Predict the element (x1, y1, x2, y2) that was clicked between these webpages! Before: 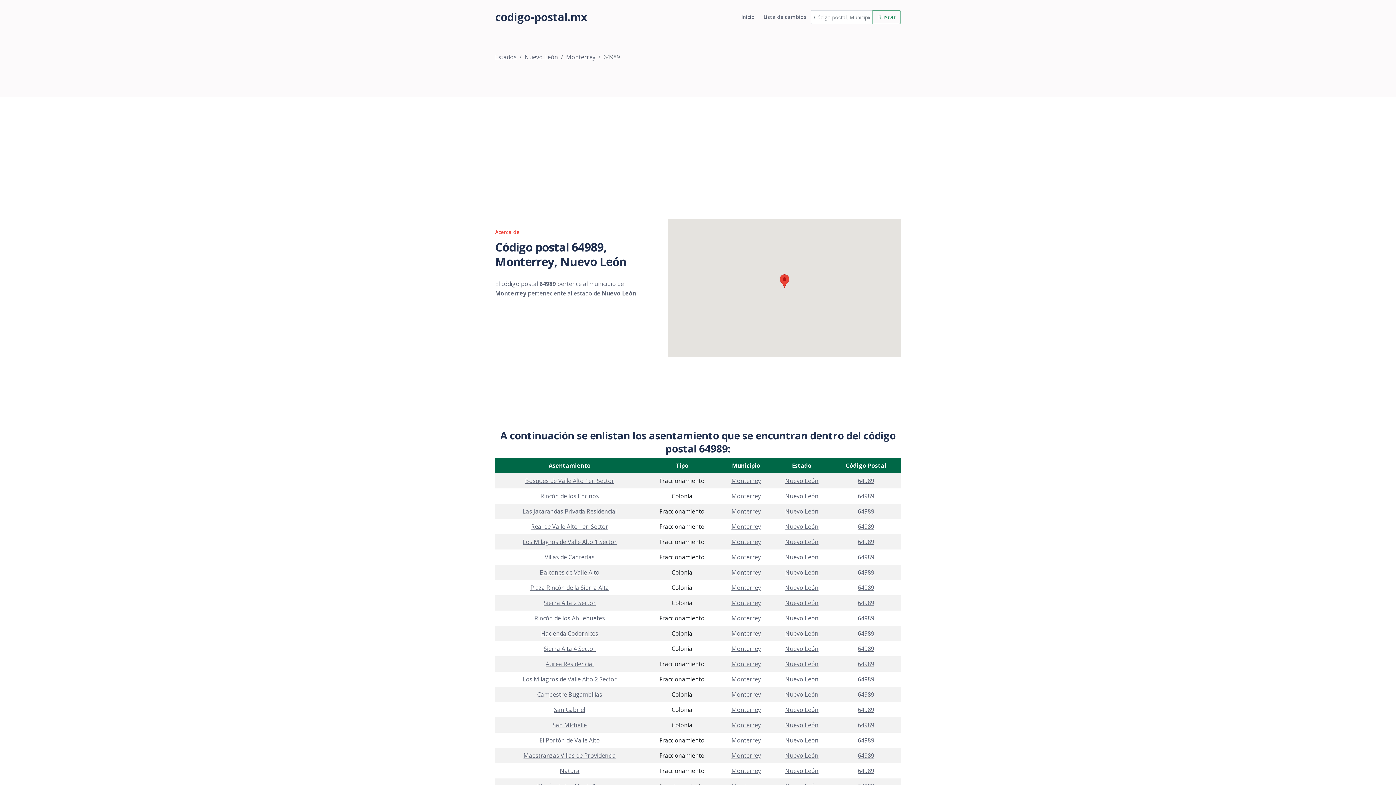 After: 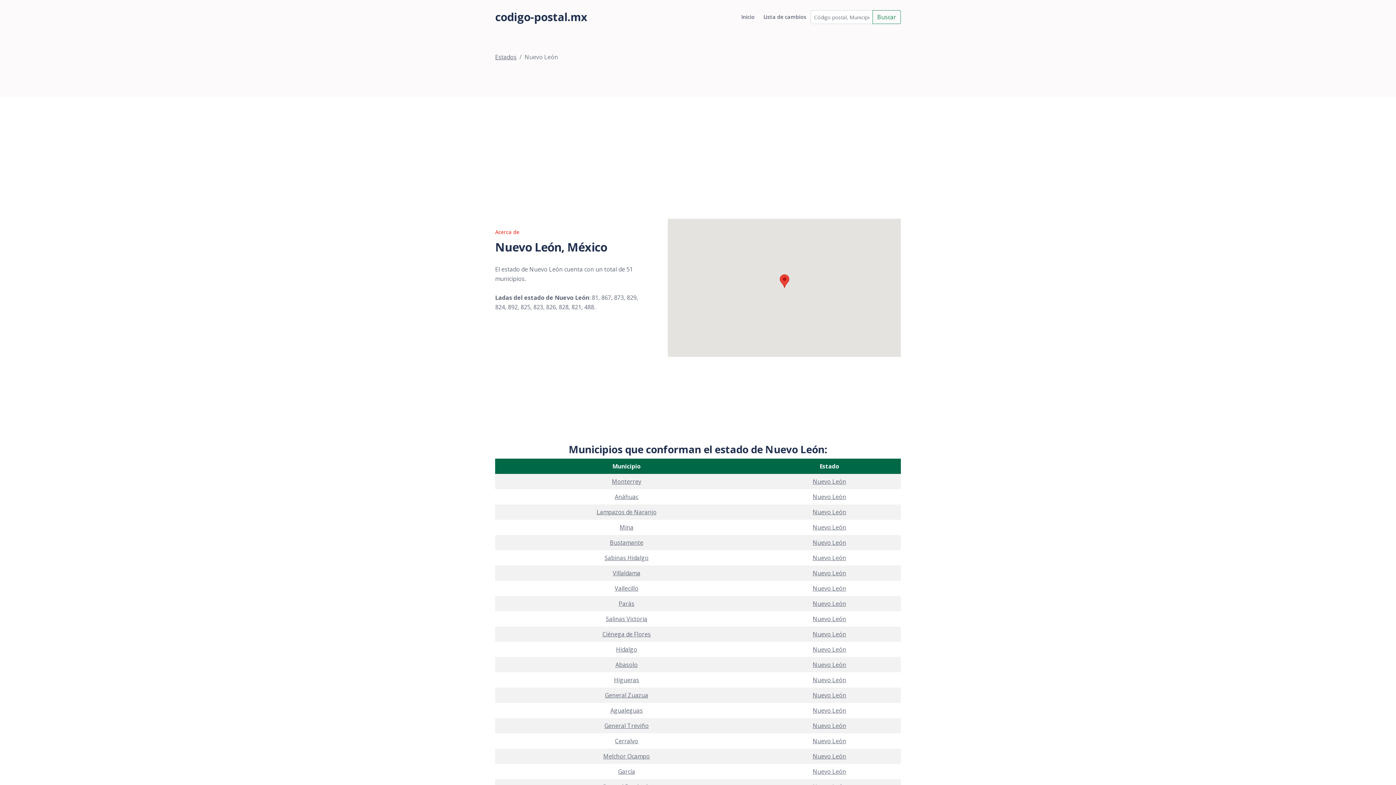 Action: label: Nuevo León bbox: (785, 629, 818, 637)